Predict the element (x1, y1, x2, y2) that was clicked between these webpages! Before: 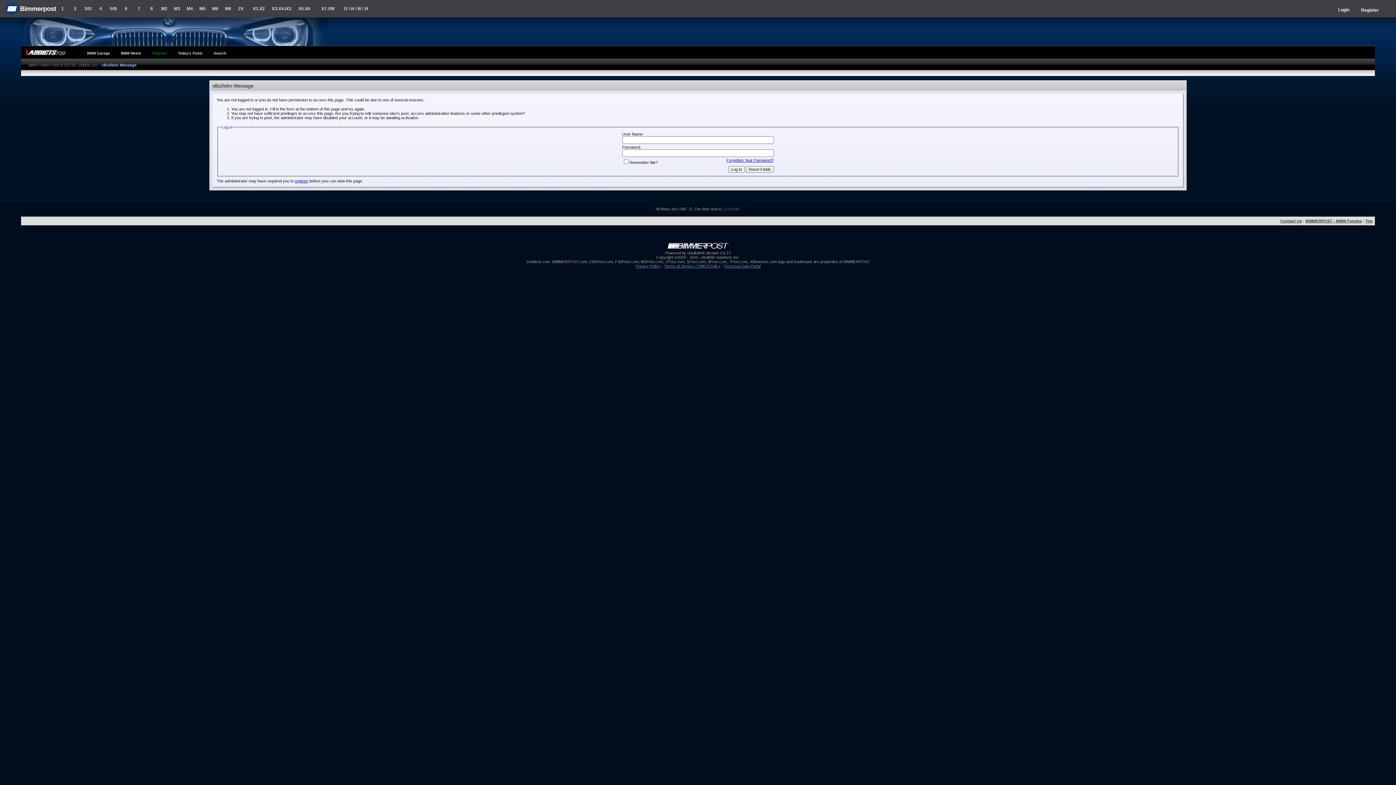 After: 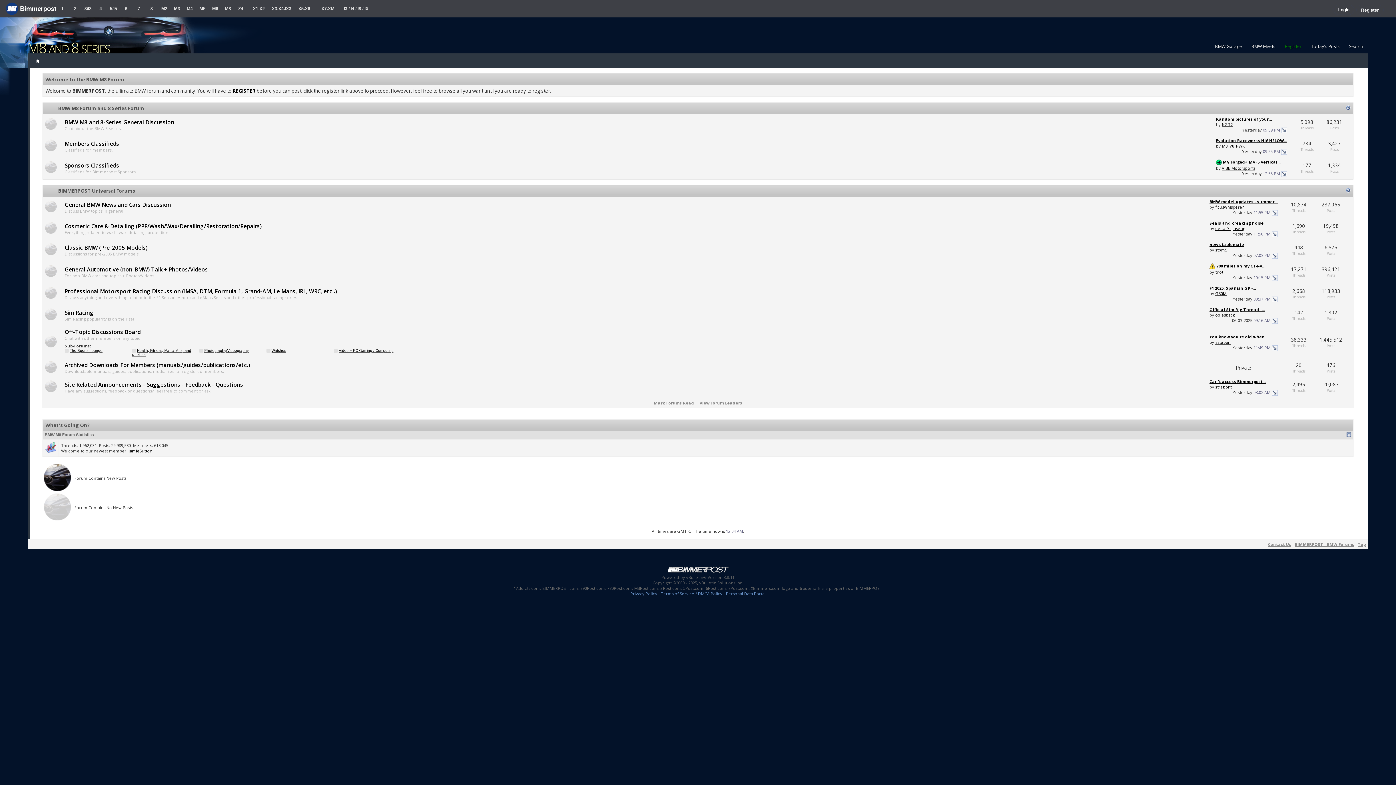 Action: label: M8 bbox: (221, 0, 234, 17)